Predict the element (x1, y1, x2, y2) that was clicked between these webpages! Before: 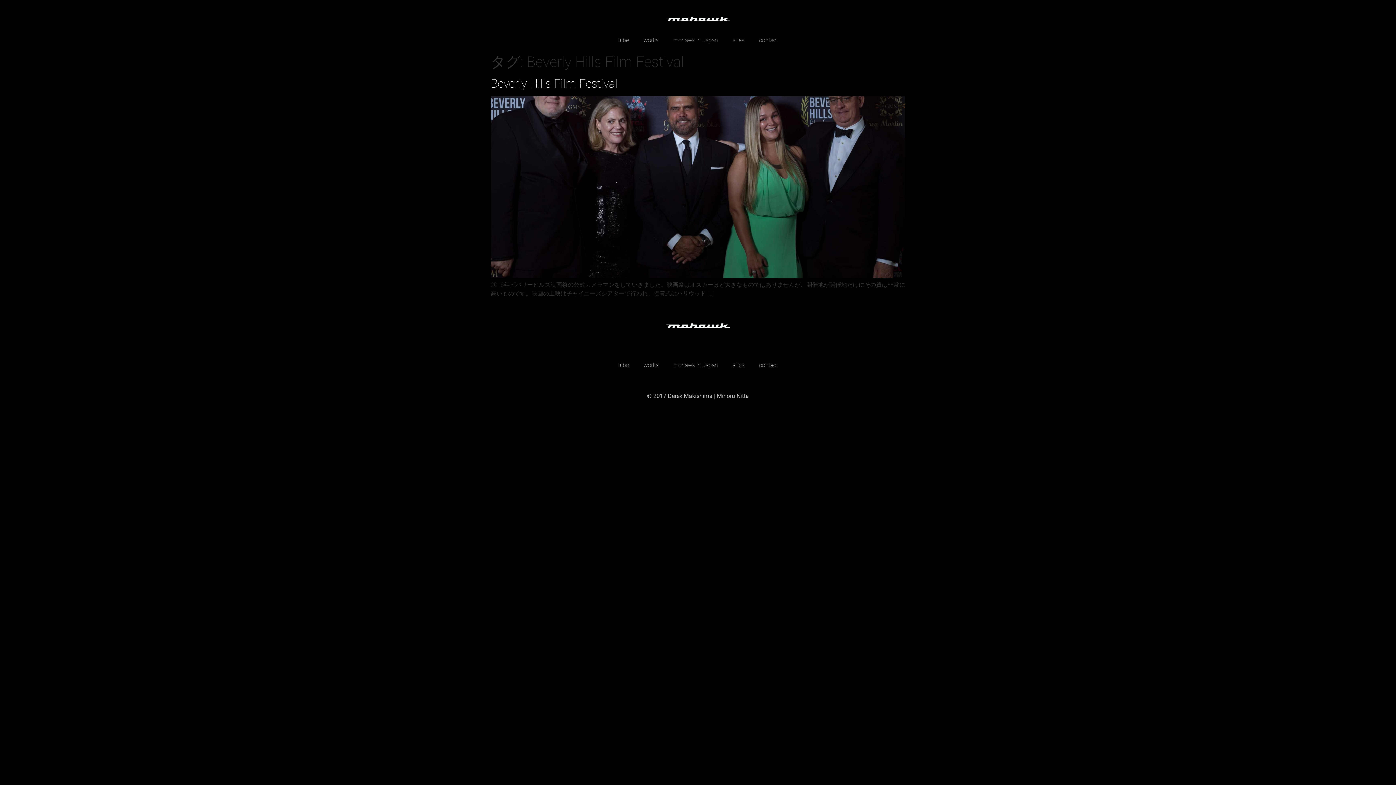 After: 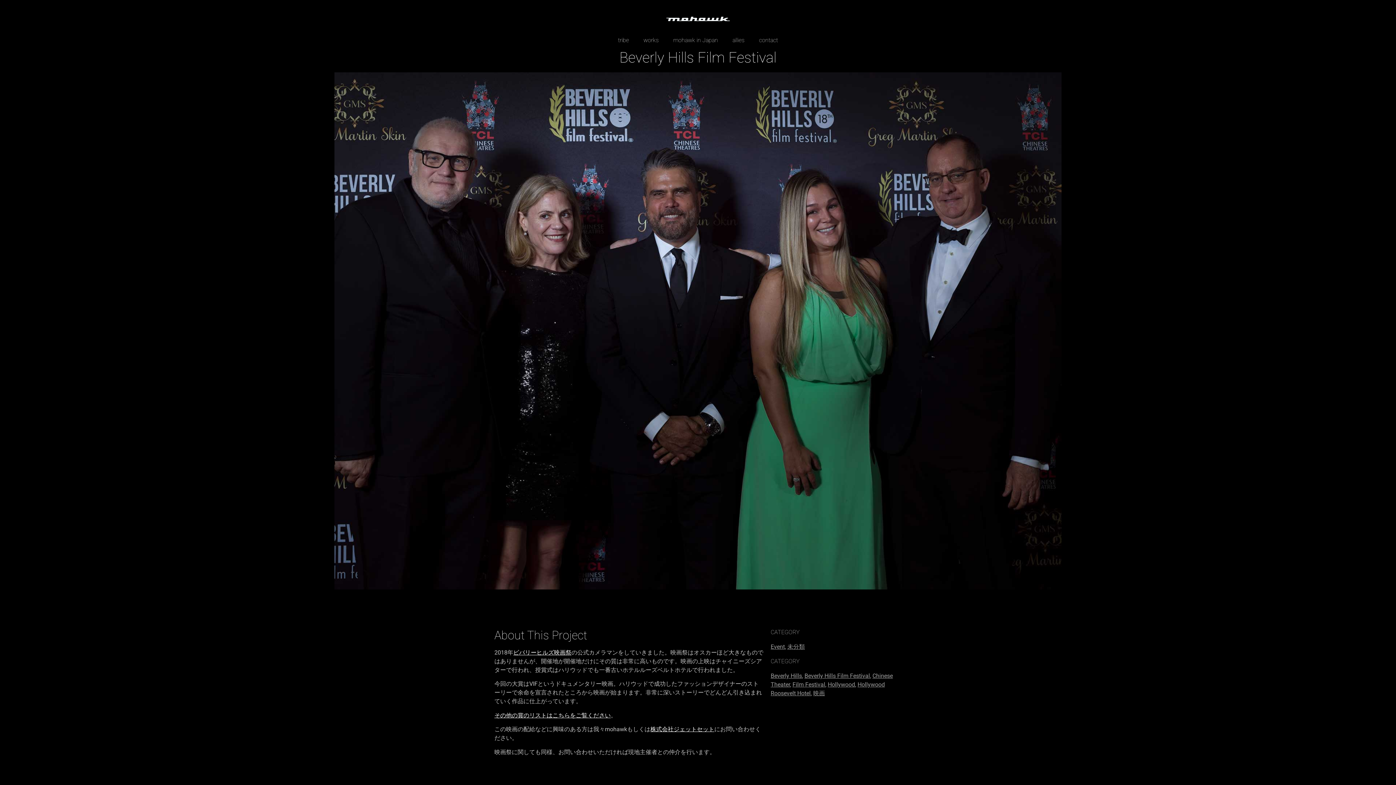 Action: label: Beverly Hills Film Festival bbox: (490, 76, 617, 90)